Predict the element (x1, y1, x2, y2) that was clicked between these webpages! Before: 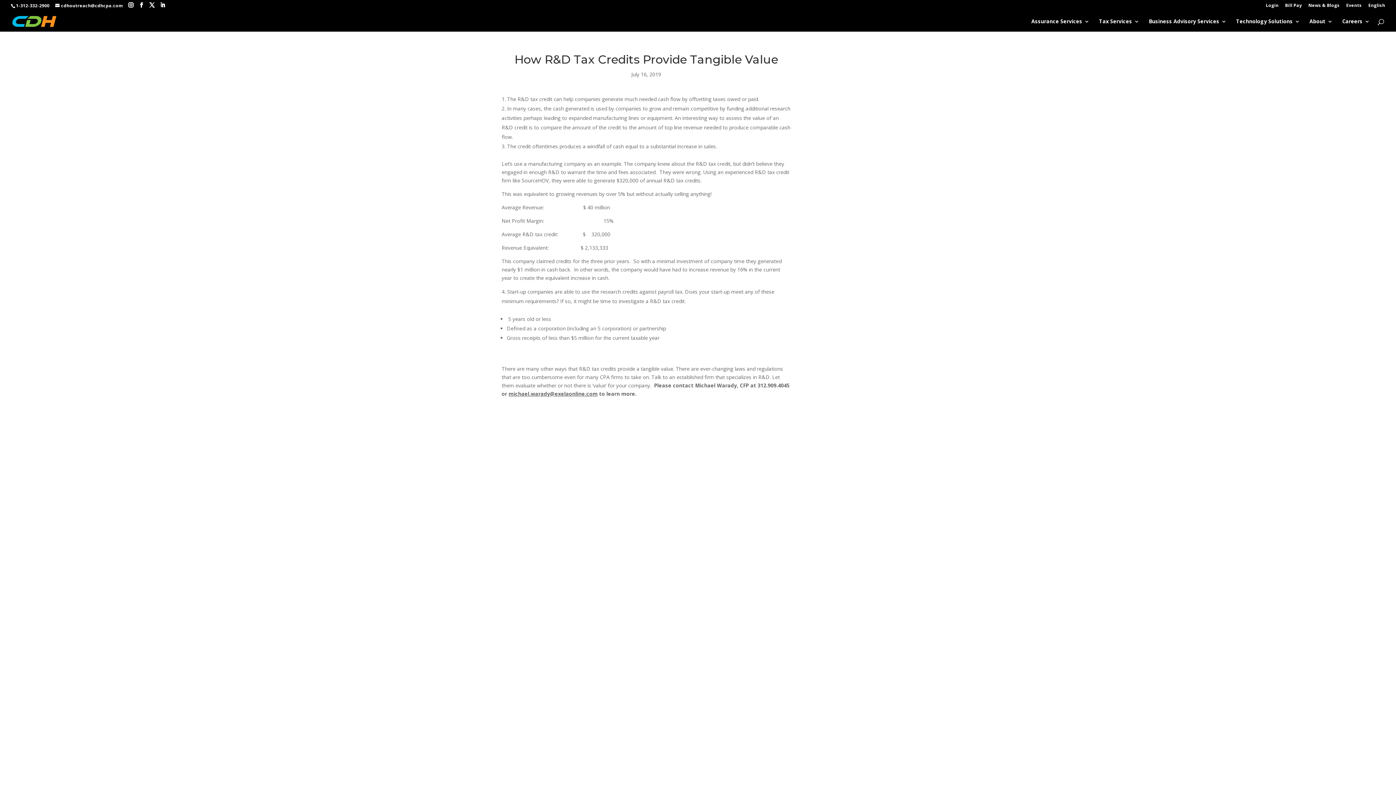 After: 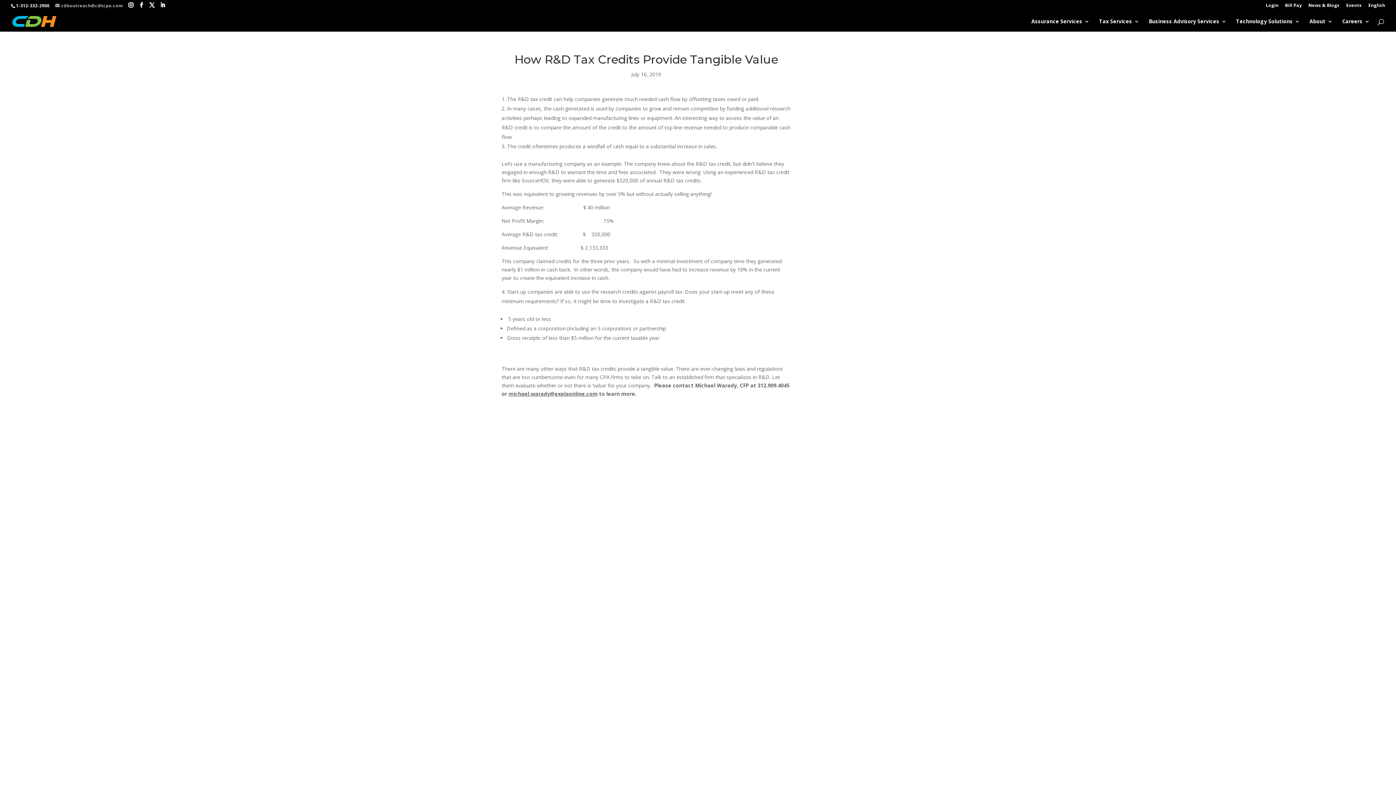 Action: label: cdhoutreach@cdhcpa.com bbox: (55, 2, 122, 8)